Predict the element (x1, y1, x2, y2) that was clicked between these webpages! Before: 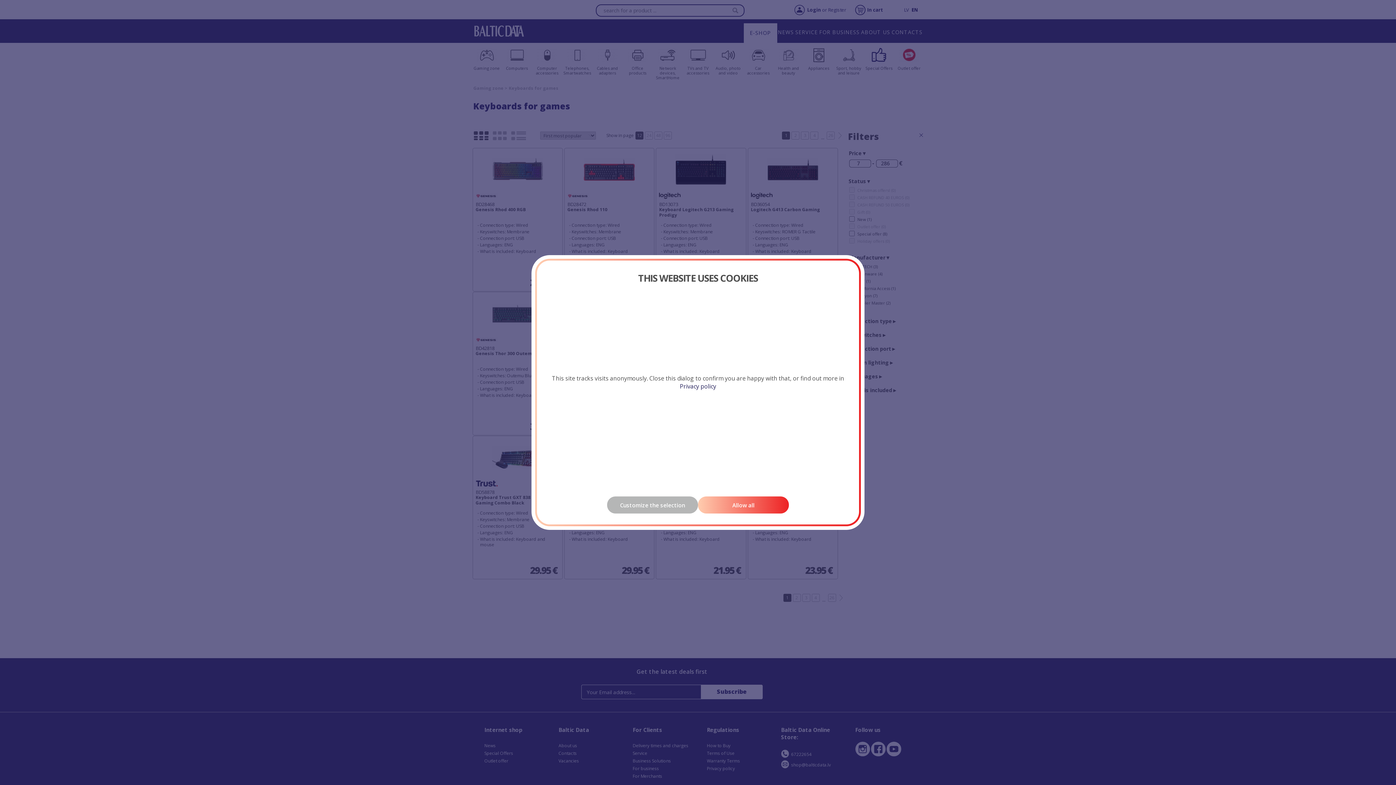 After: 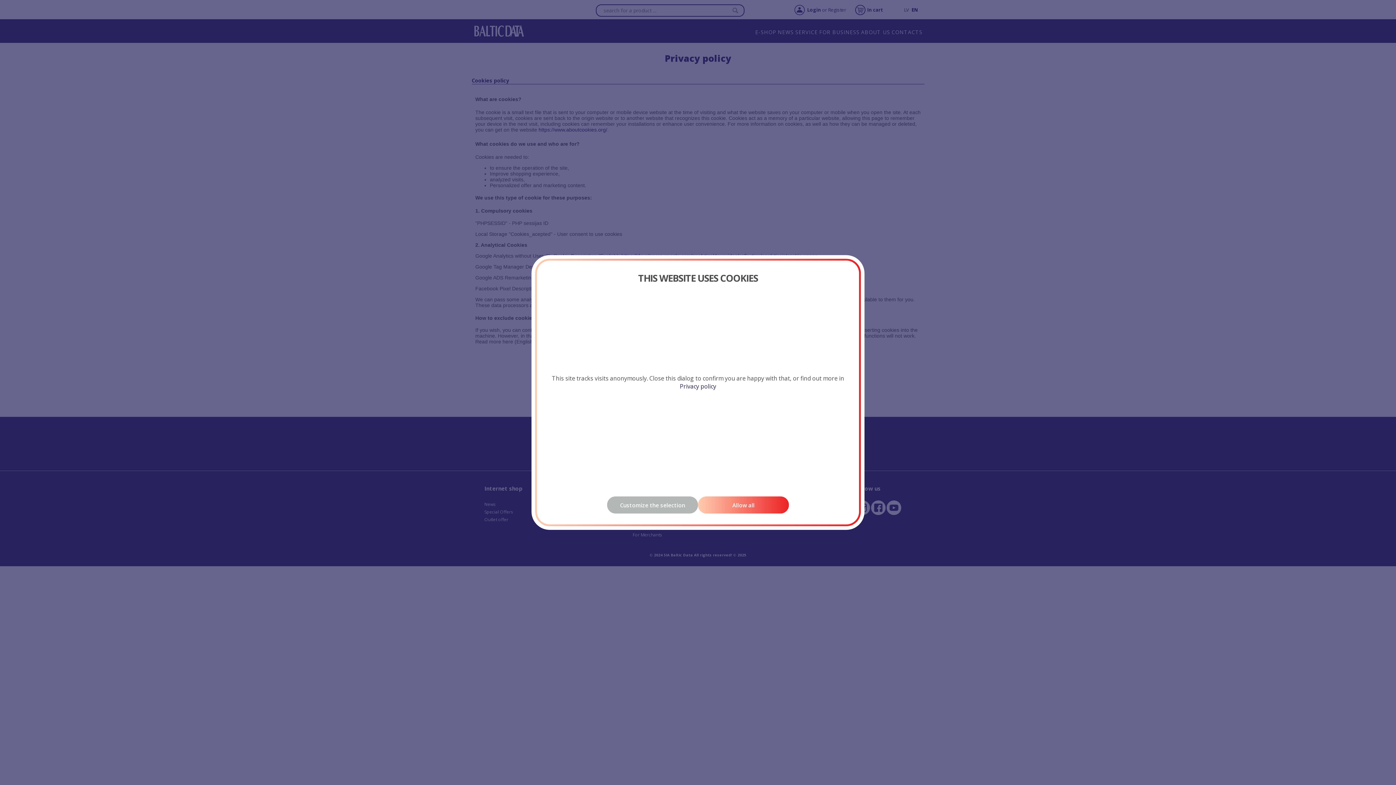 Action: label: Privacy policy bbox: (680, 382, 716, 390)